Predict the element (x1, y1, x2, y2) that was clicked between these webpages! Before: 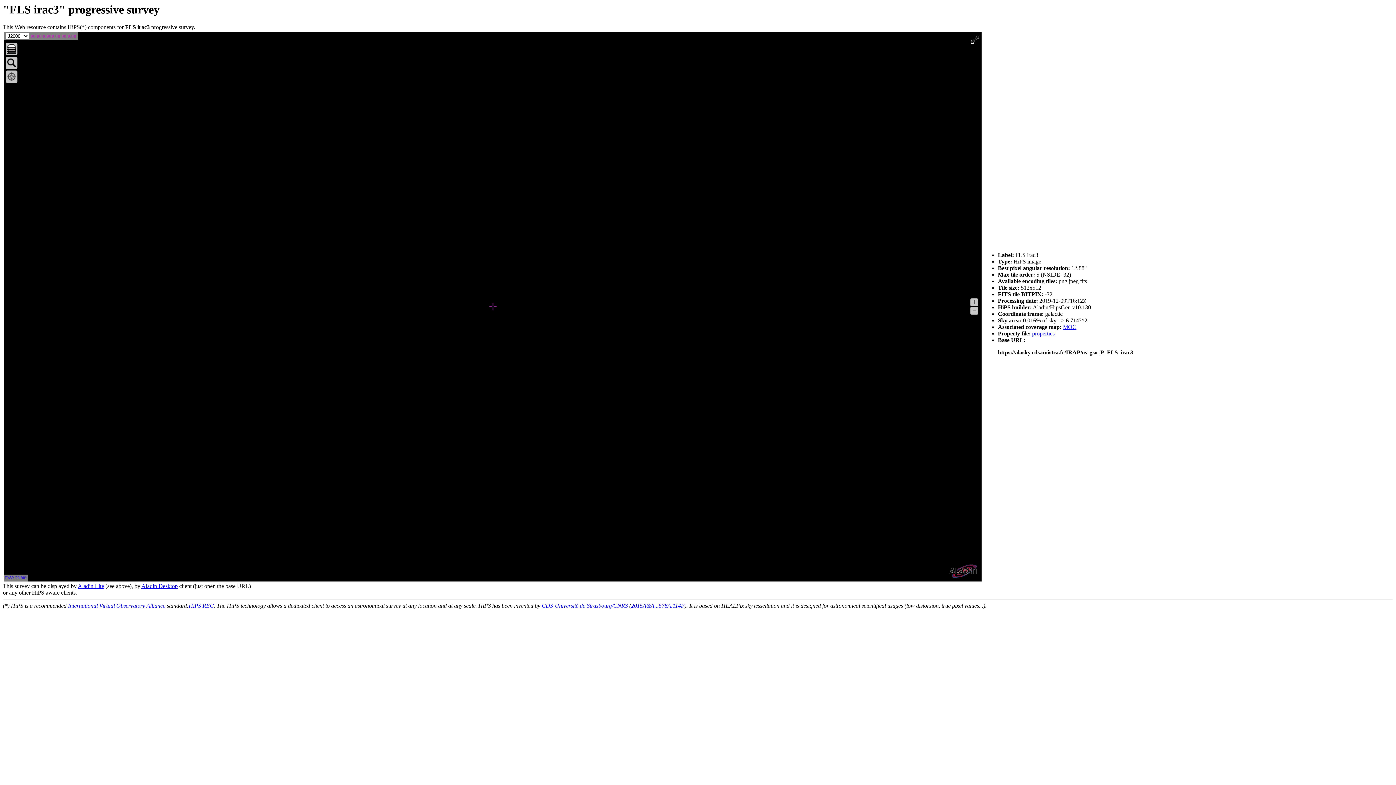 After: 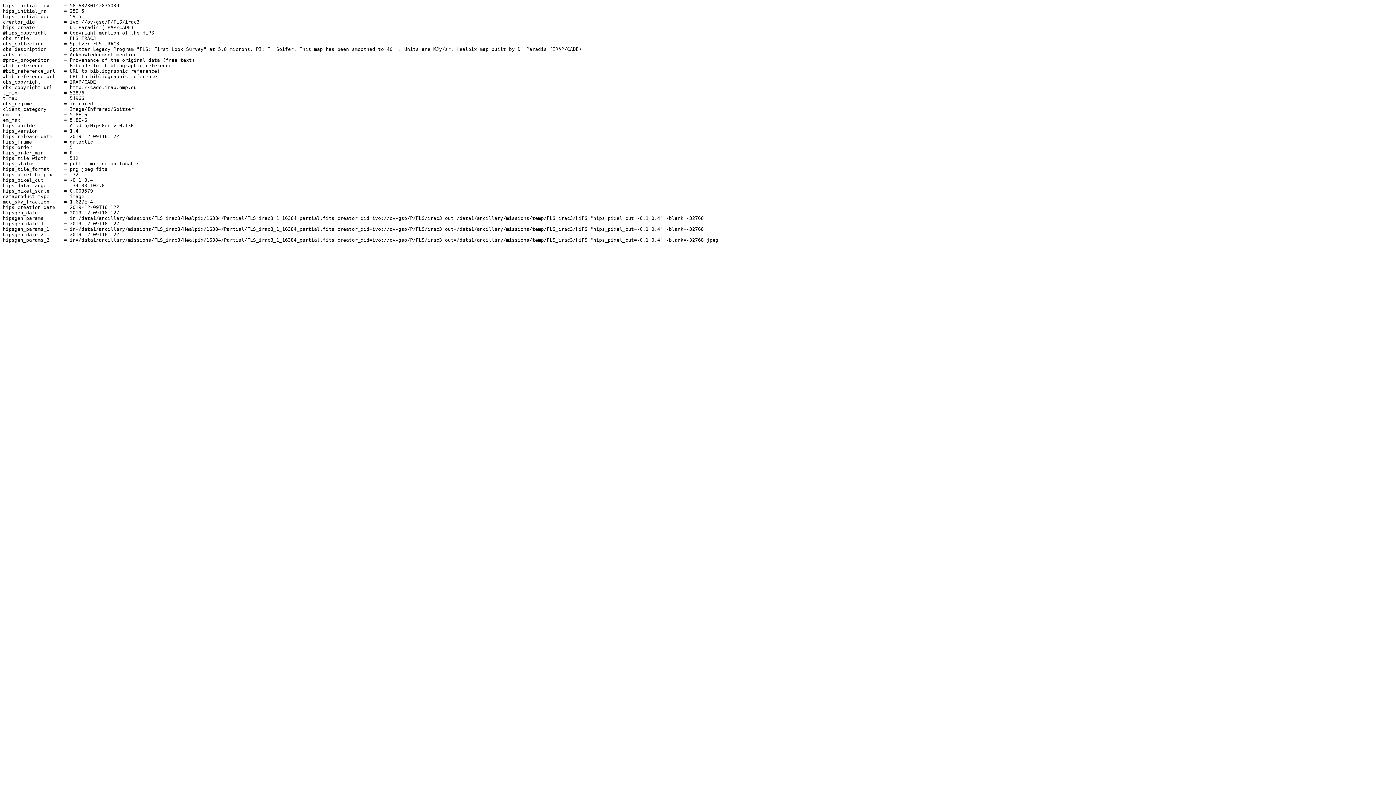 Action: bbox: (1032, 330, 1054, 336) label: properties